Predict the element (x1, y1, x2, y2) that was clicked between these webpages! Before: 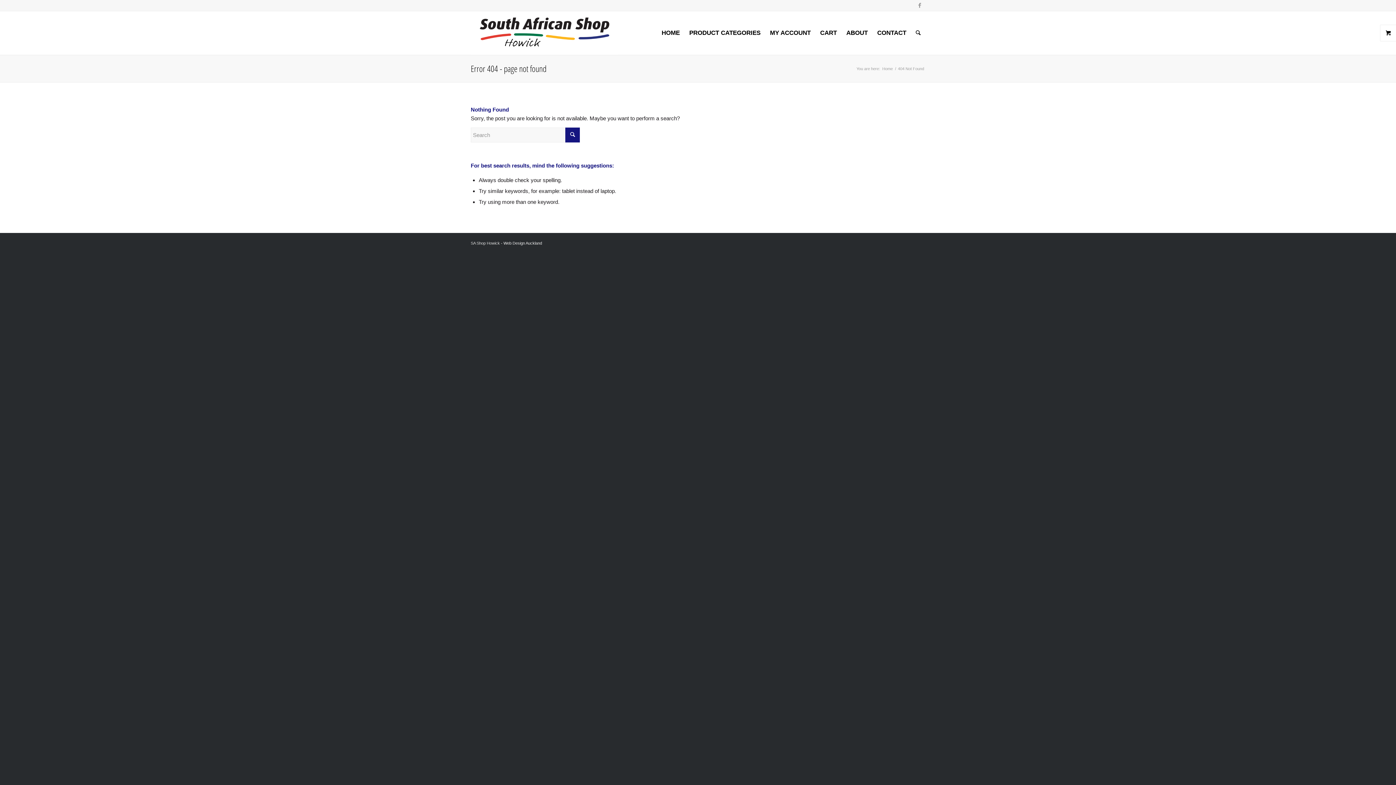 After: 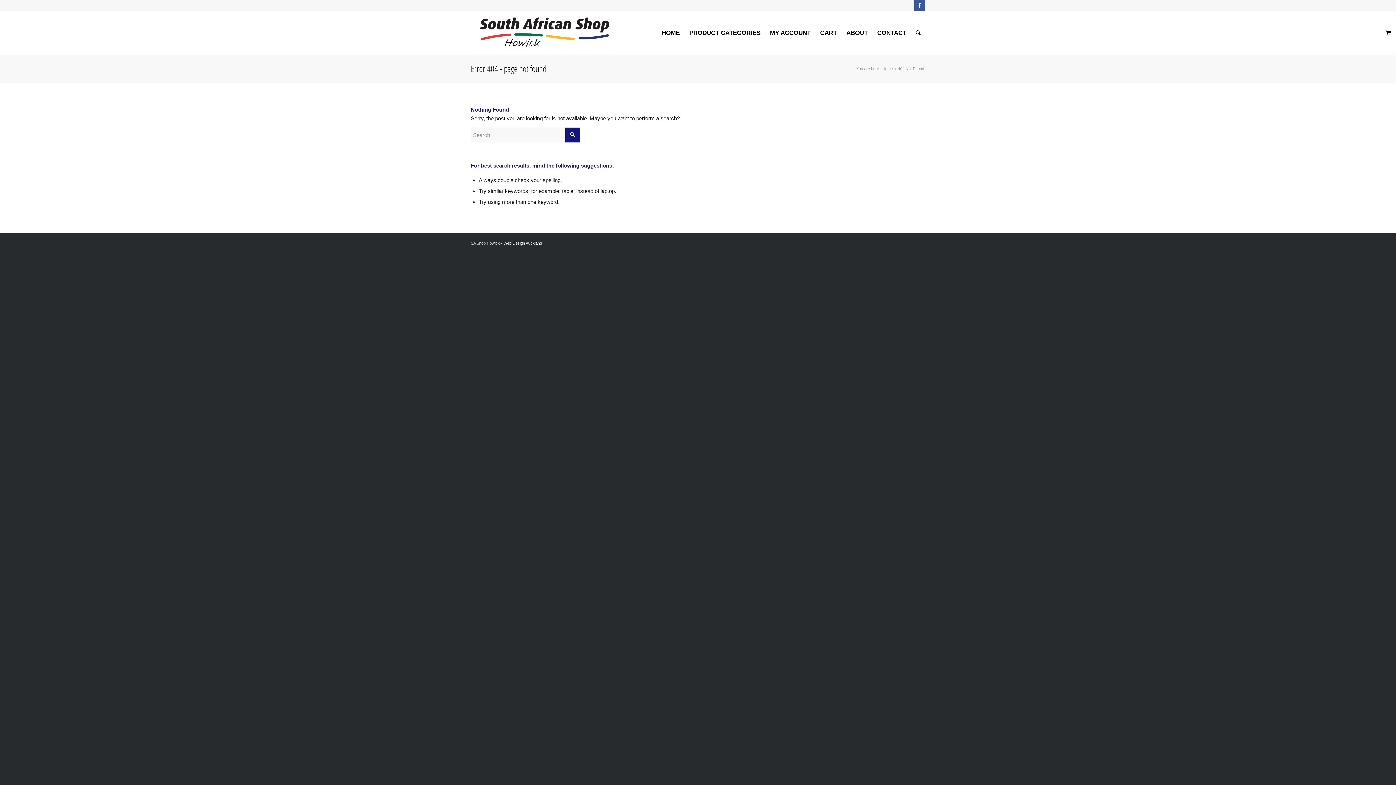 Action: bbox: (914, 0, 925, 10) label: Link to Facebook